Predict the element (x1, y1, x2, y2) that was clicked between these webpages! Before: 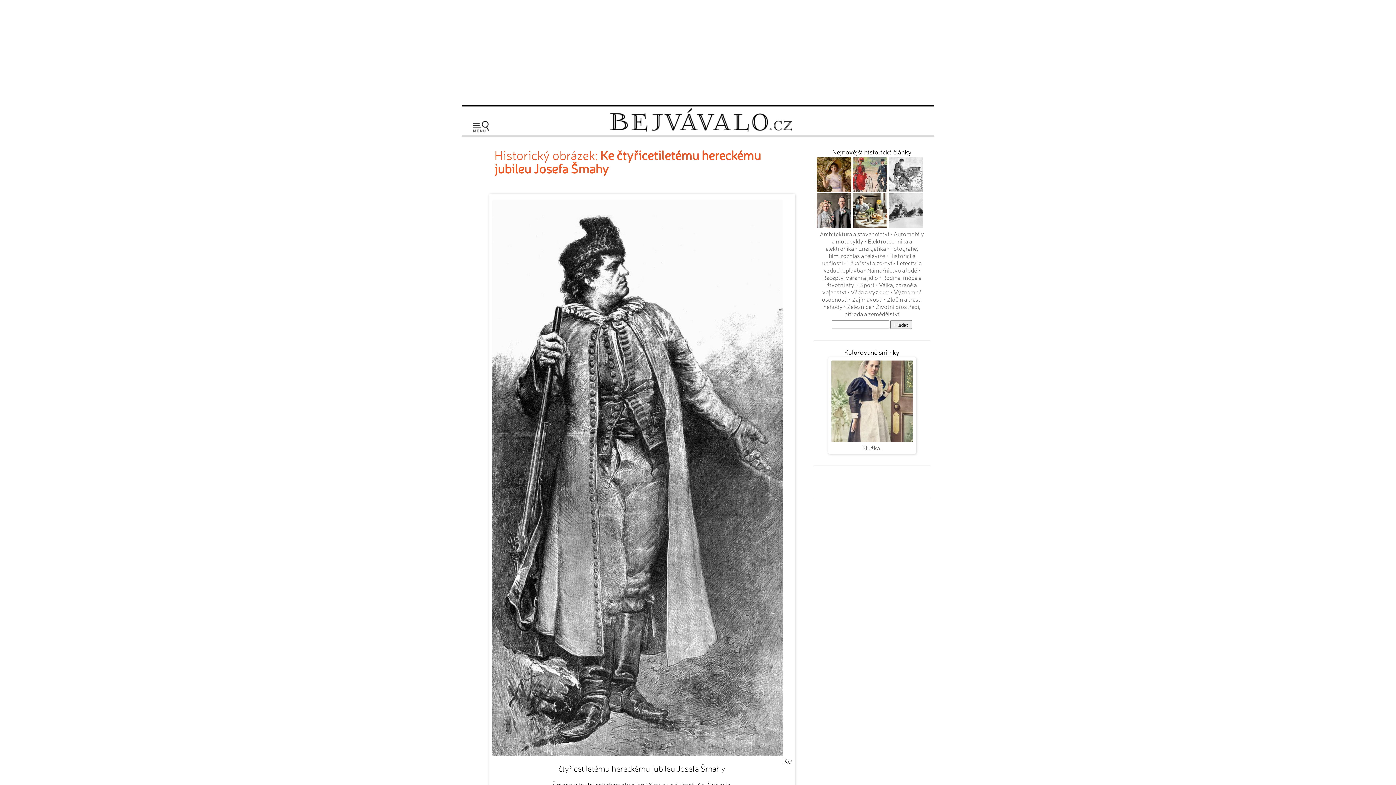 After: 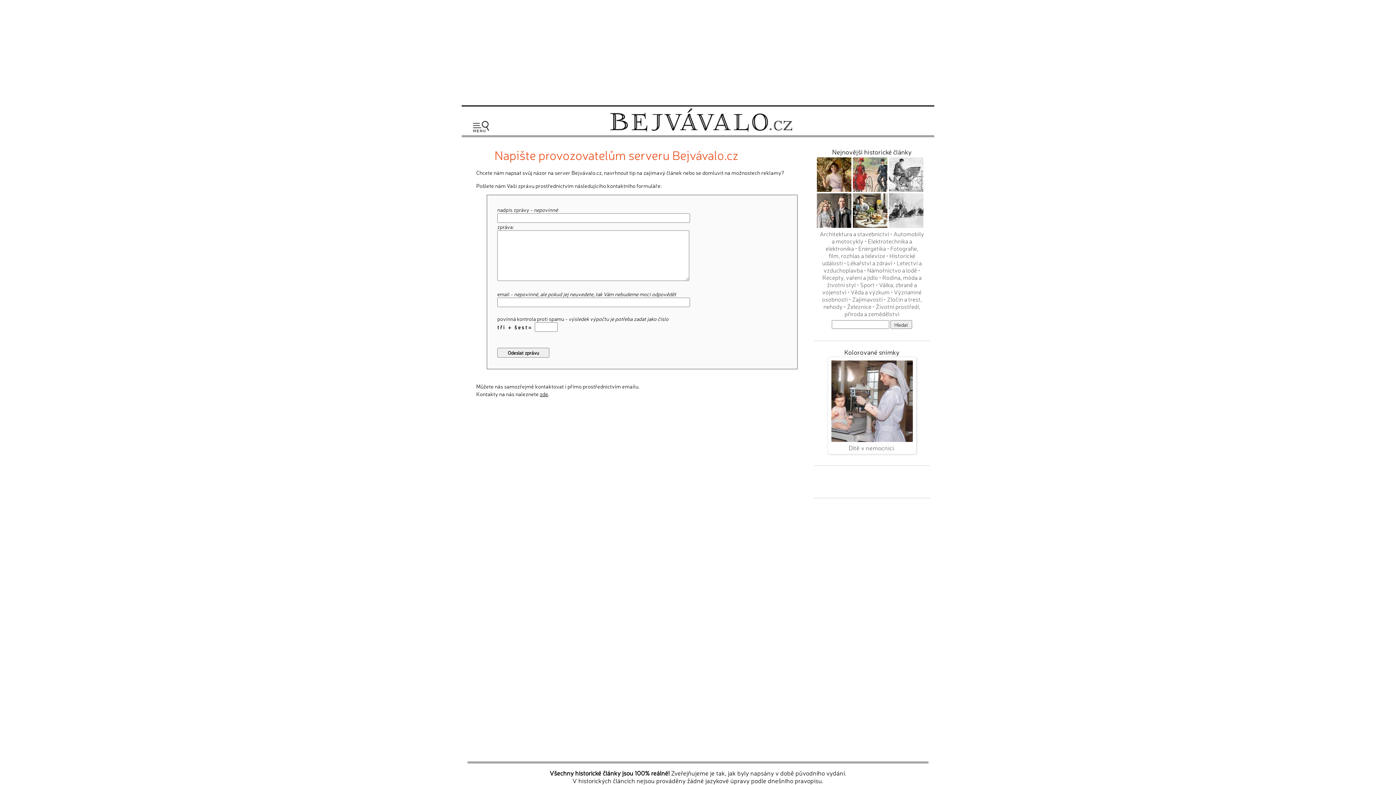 Action: label: Napište nám bbox: (469, 134, 496, 134)